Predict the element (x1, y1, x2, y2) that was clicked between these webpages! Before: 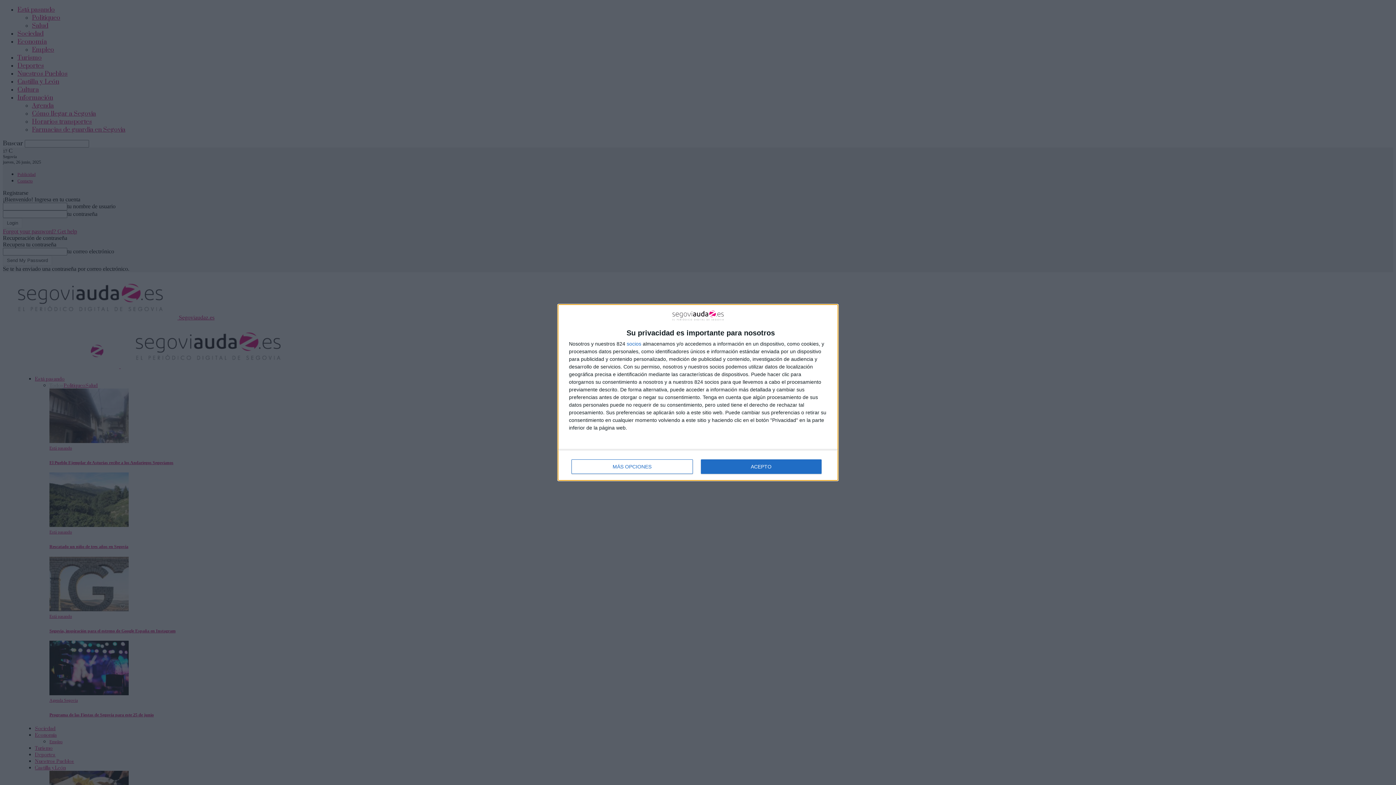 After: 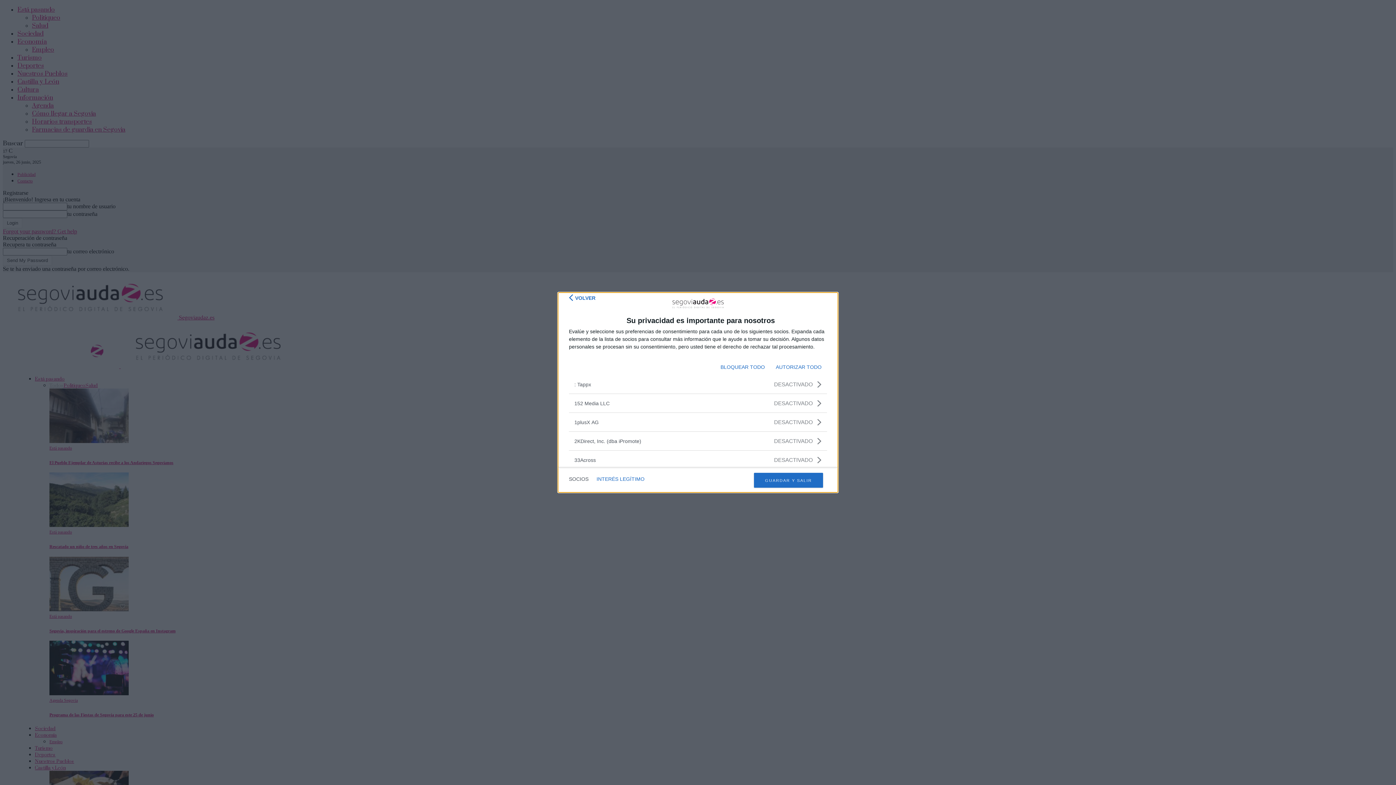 Action: label: socios bbox: (626, 341, 641, 346)